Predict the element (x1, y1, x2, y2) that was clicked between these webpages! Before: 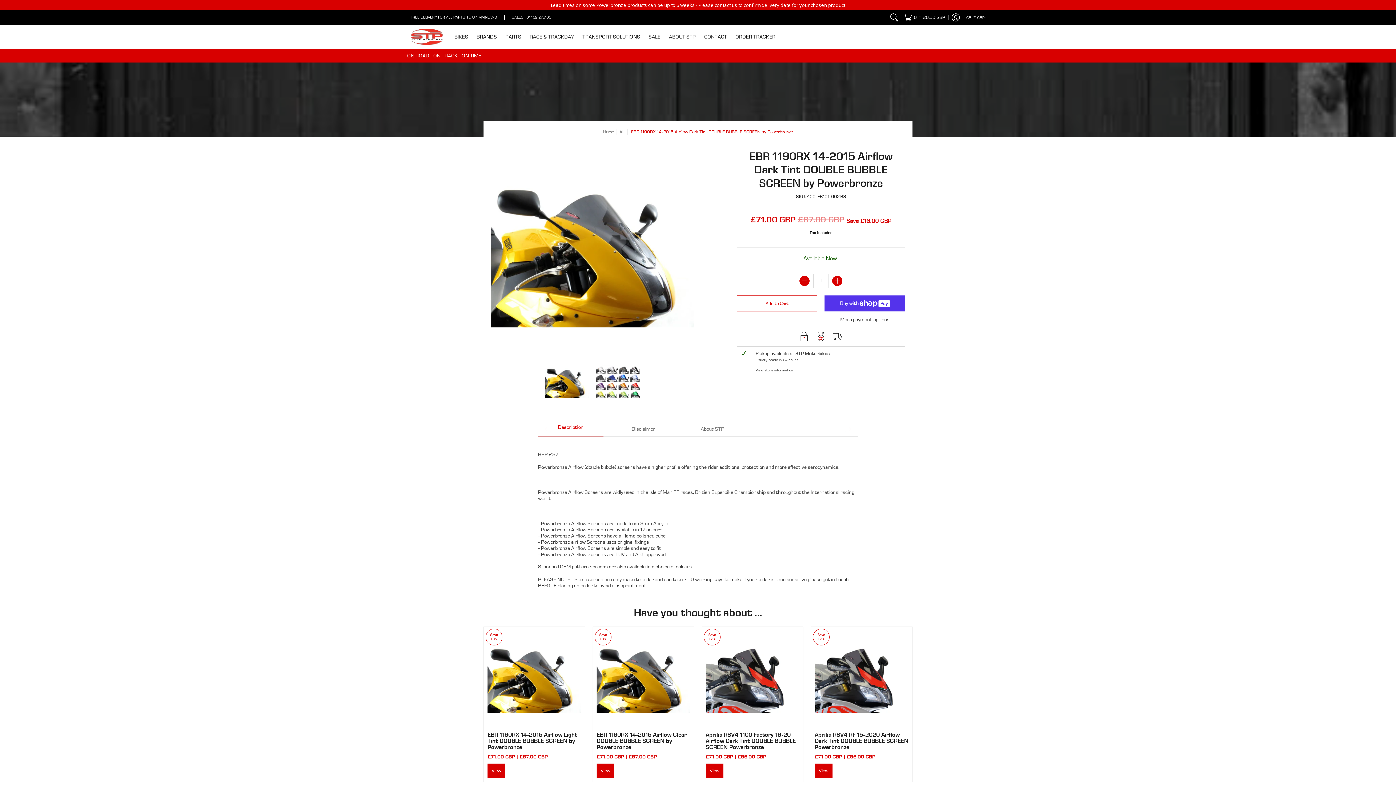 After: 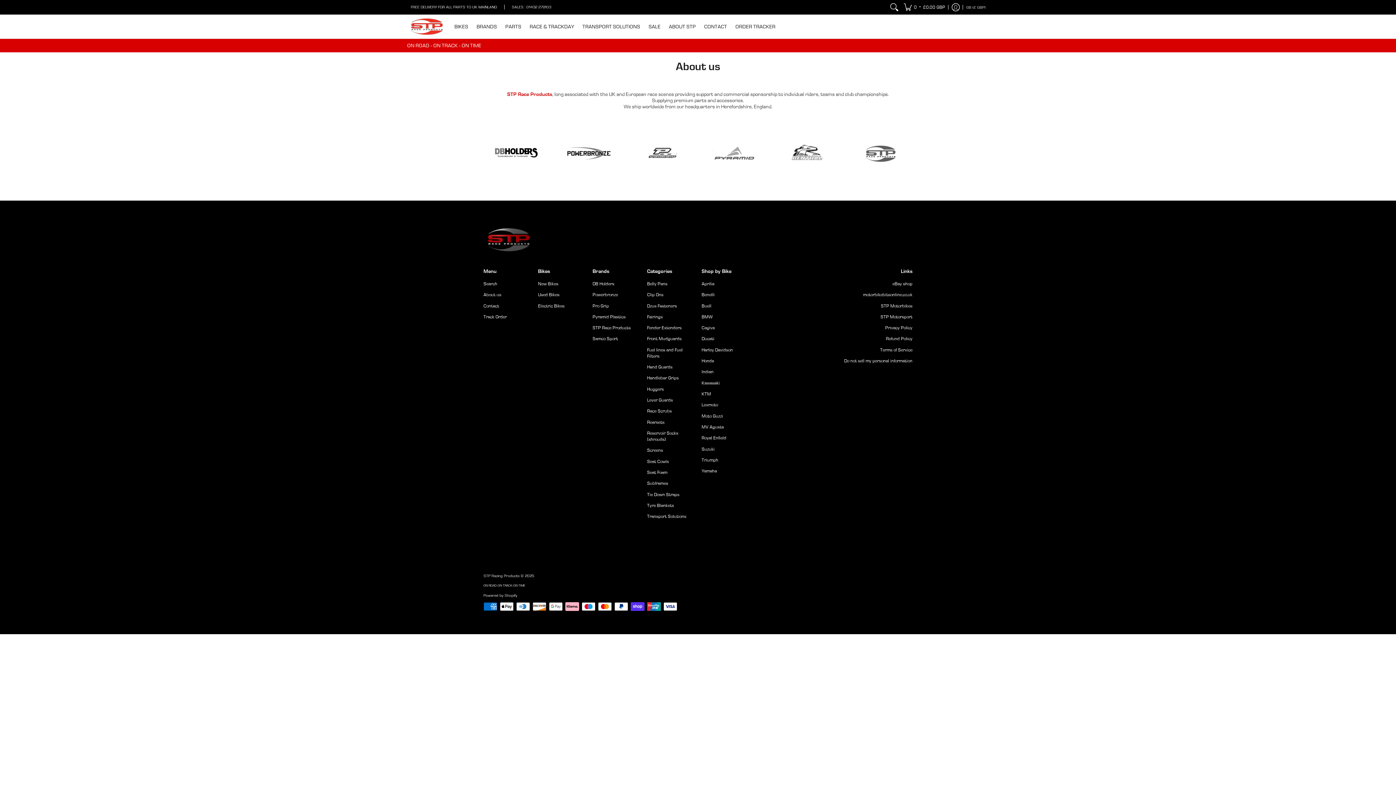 Action: bbox: (665, 25, 699, 48) label: ABOUT STP